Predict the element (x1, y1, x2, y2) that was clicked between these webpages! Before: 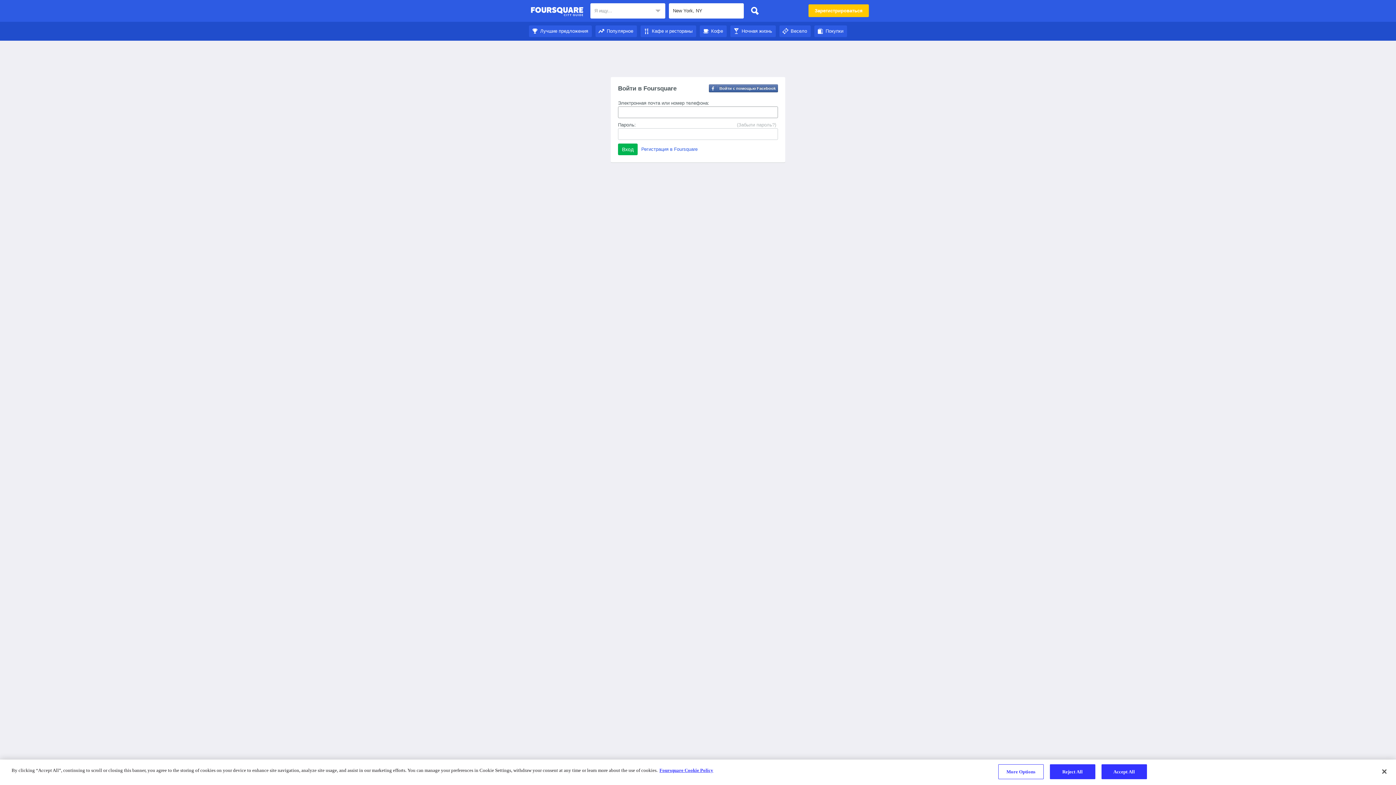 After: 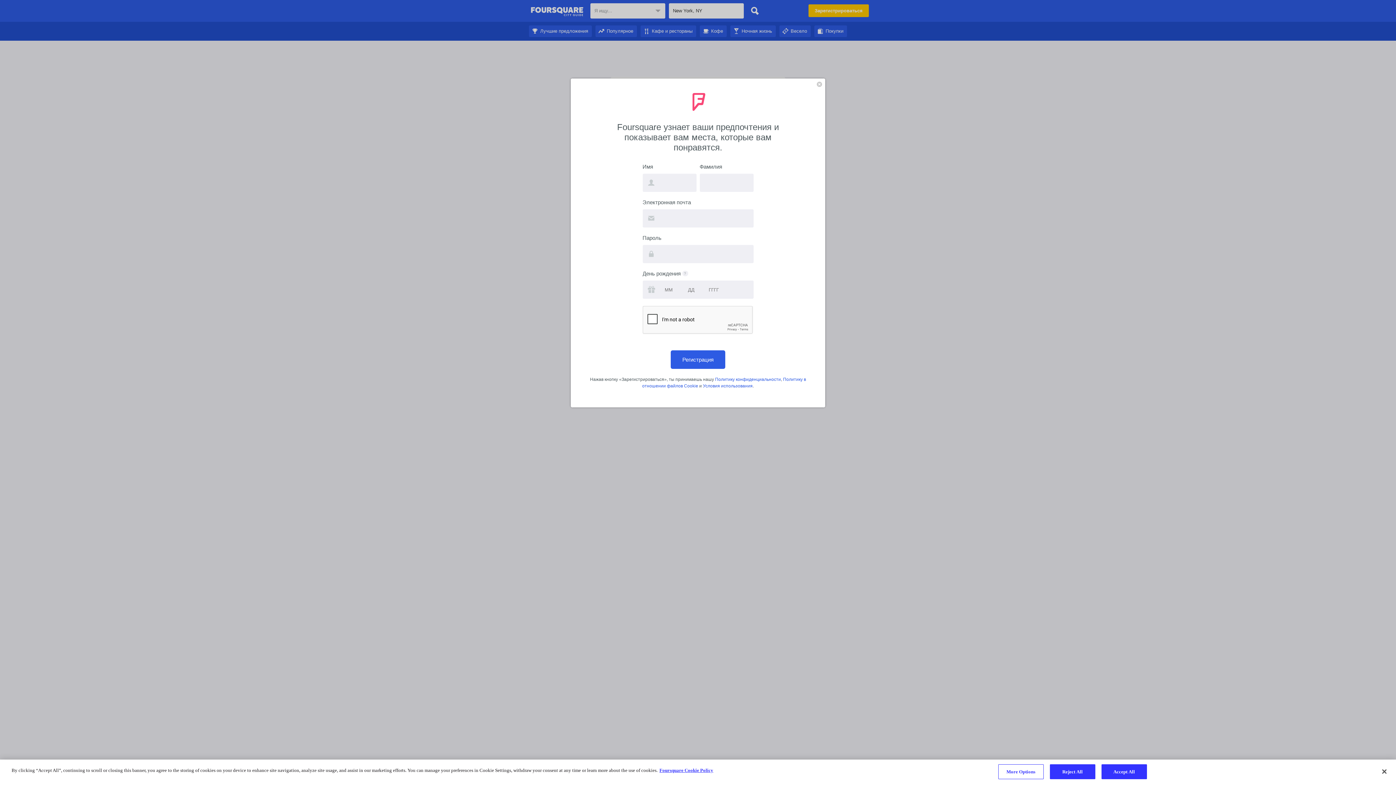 Action: label: Регистрация в Foursquare bbox: (641, 146, 697, 152)